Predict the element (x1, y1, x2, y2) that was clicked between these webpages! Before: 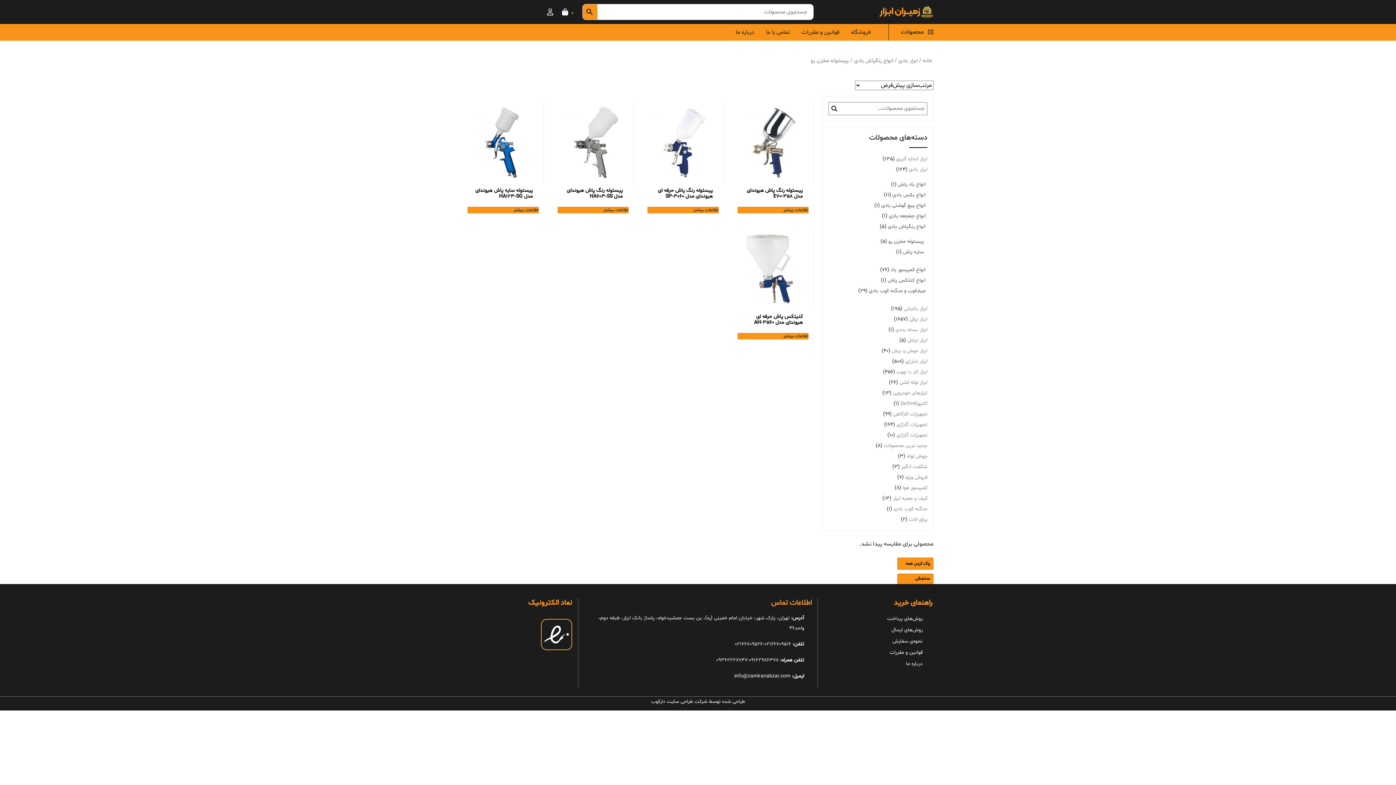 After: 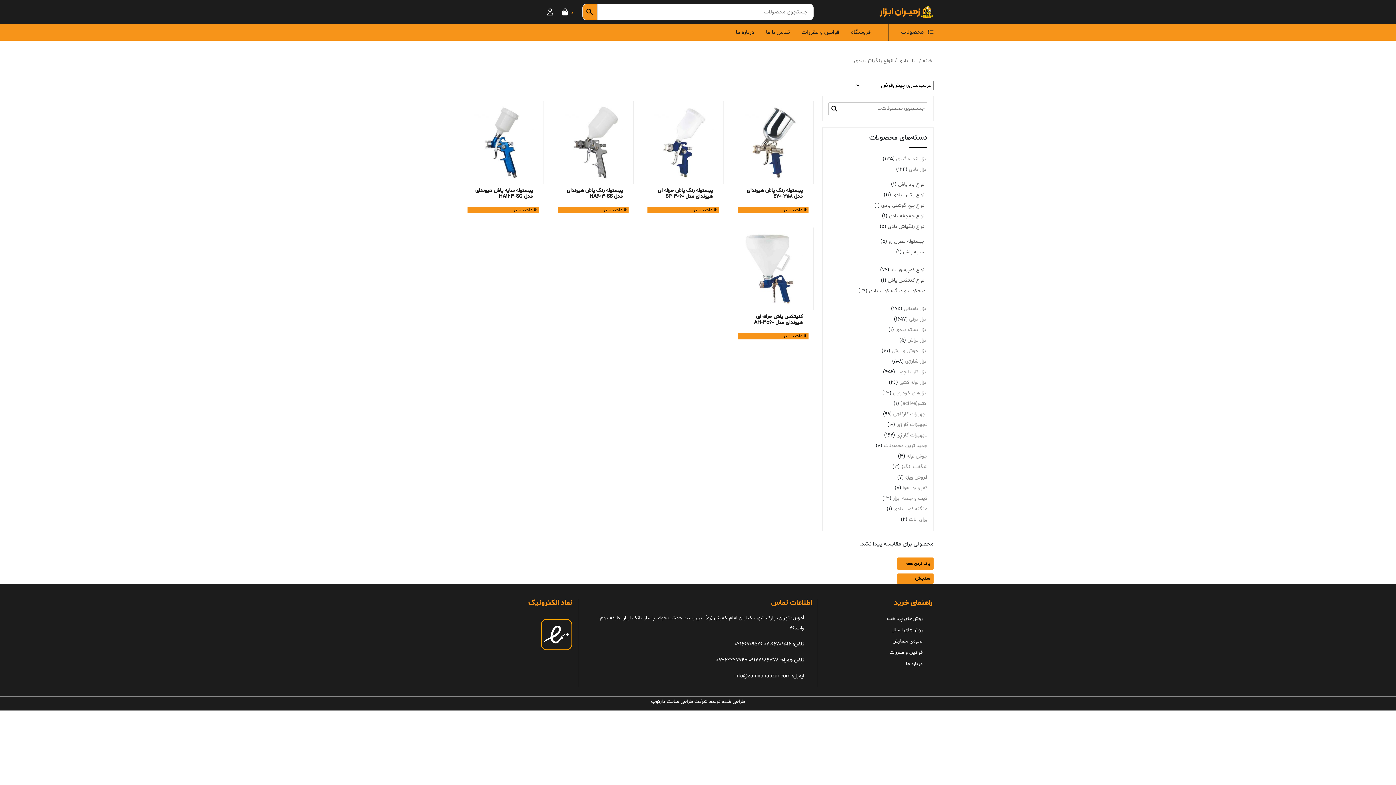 Action: label: انواع رنگپاش بادی bbox: (888, 223, 925, 230)